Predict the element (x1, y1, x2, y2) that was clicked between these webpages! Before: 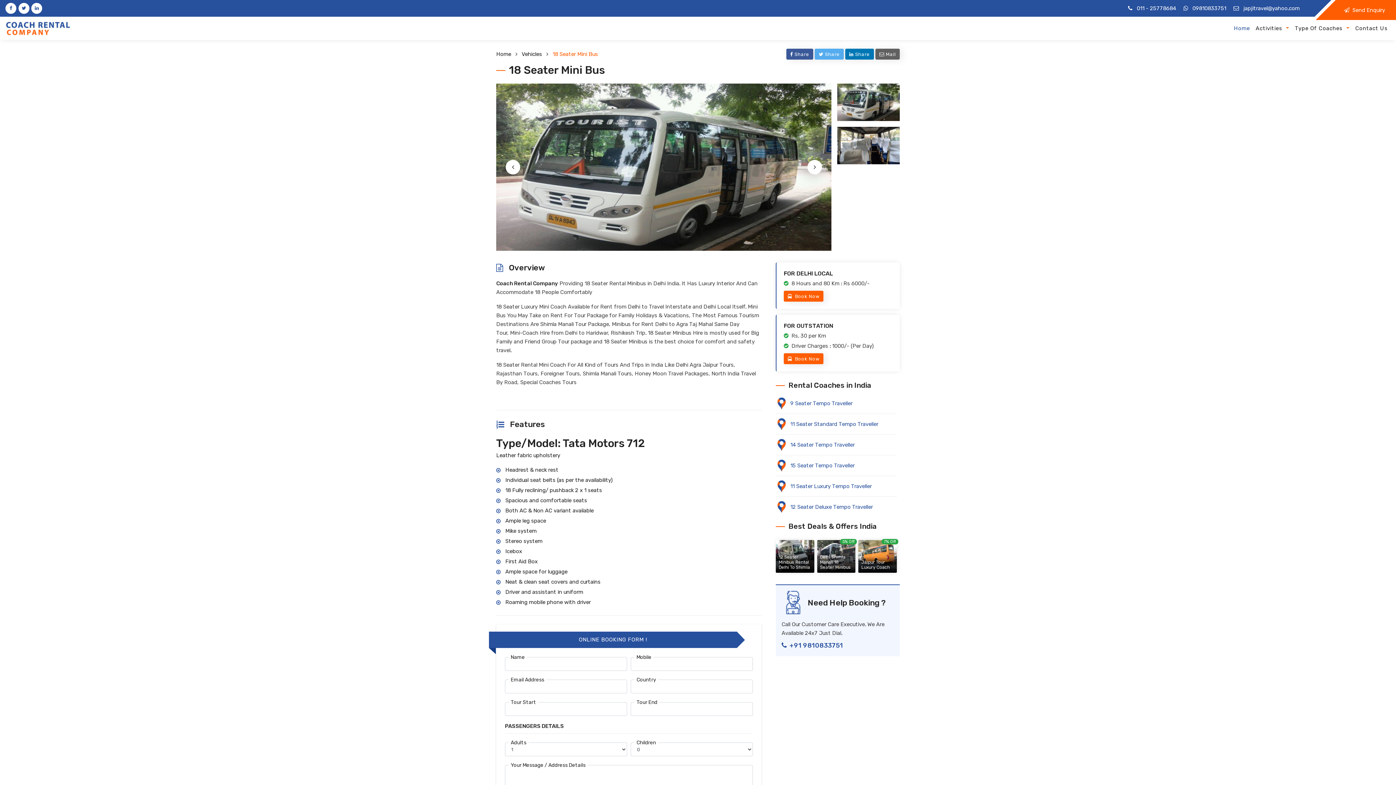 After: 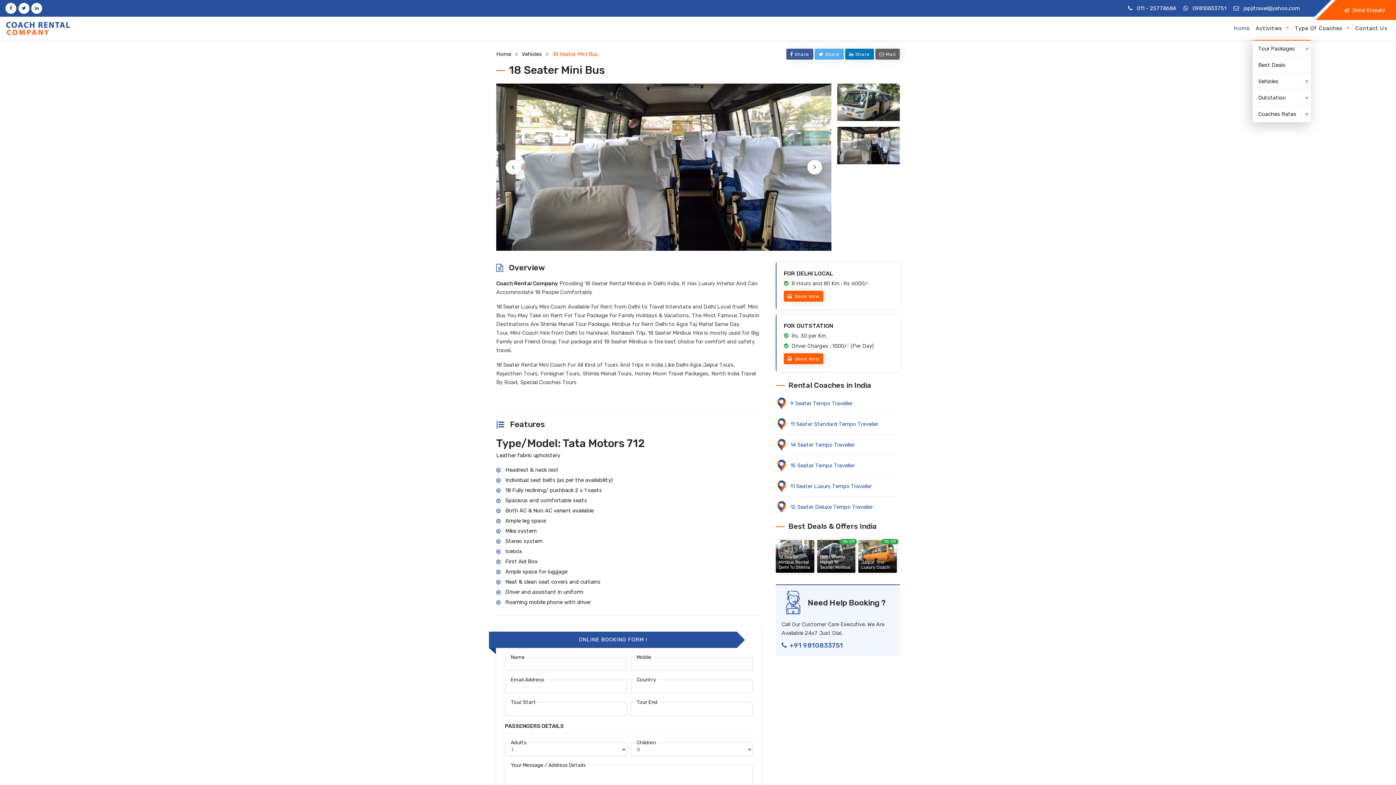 Action: bbox: (1253, 16, 1292, 40) label: Activities